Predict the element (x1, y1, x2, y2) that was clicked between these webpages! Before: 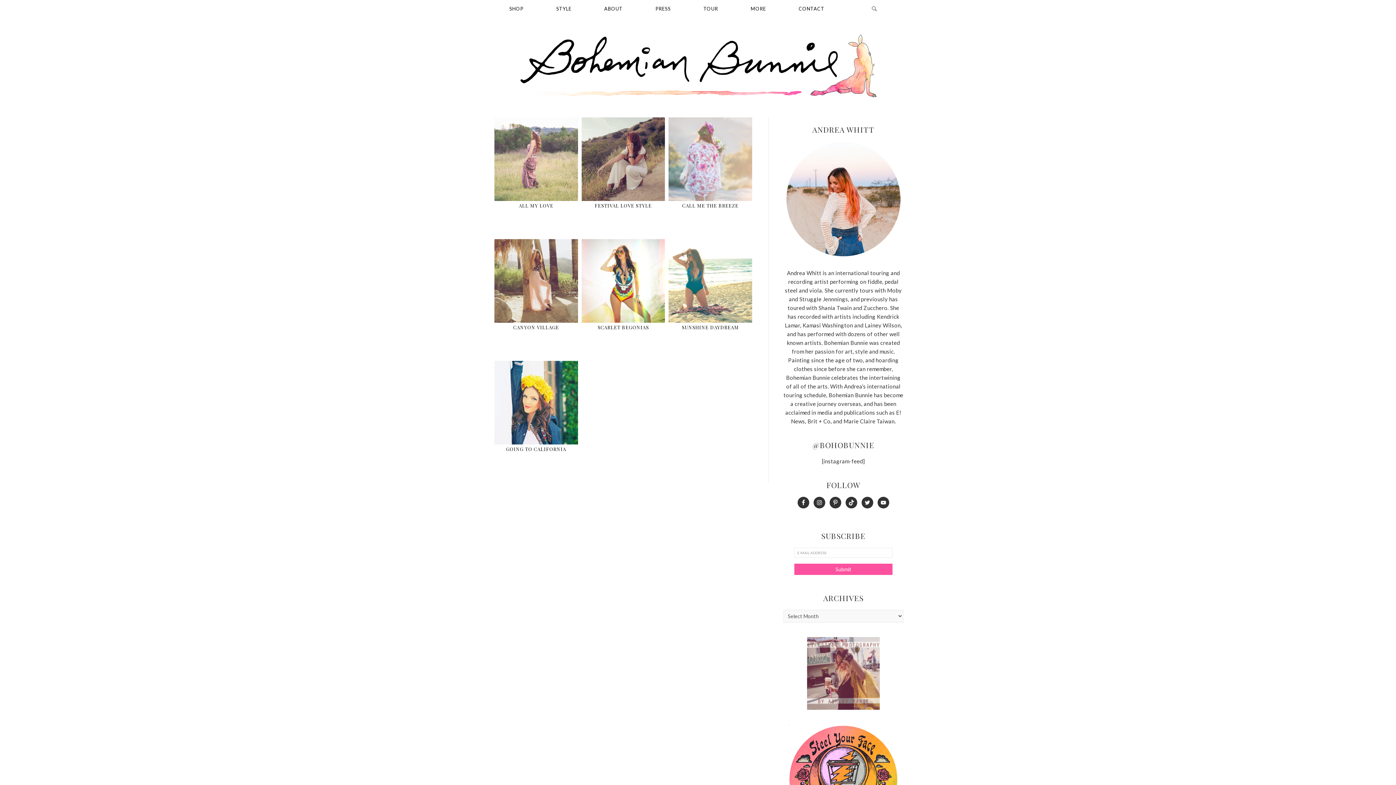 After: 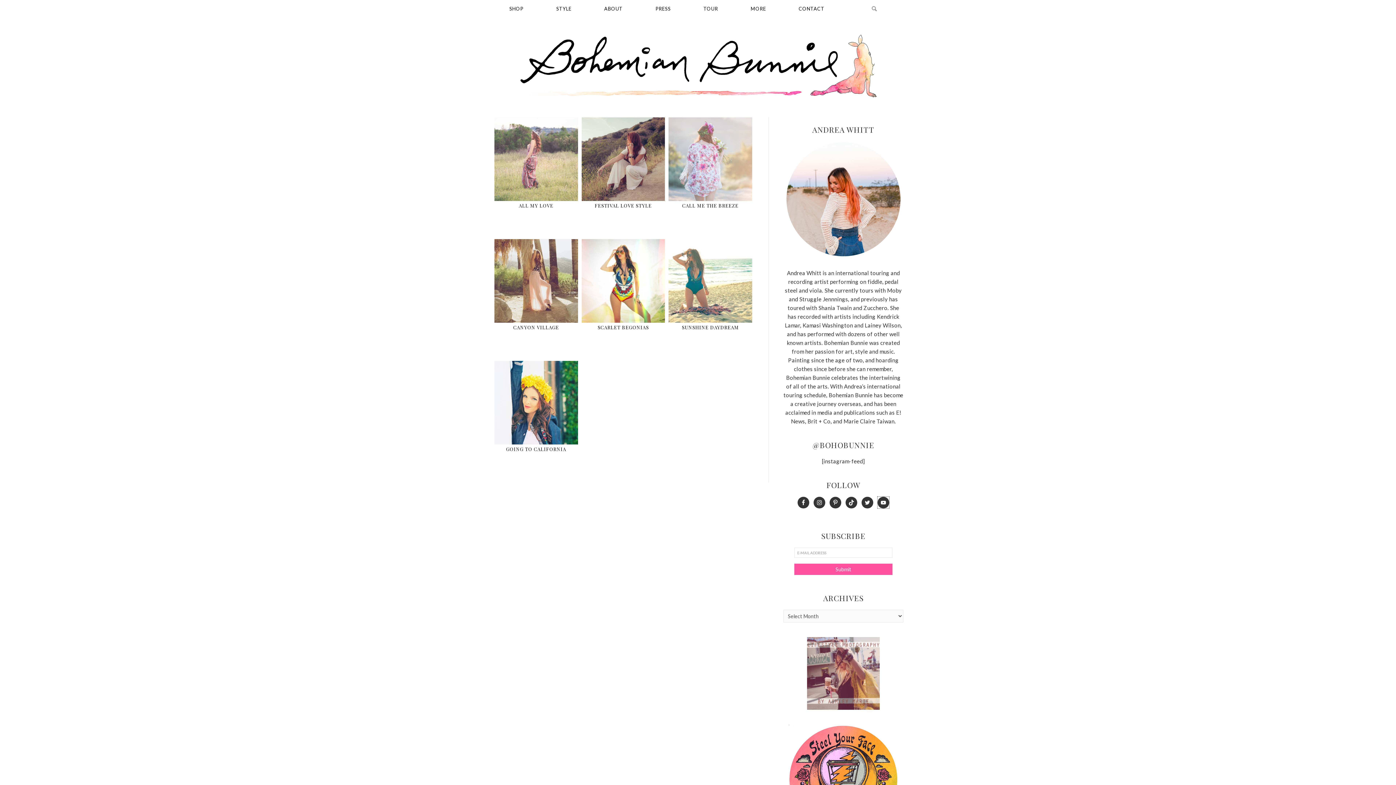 Action: bbox: (877, 497, 889, 508)